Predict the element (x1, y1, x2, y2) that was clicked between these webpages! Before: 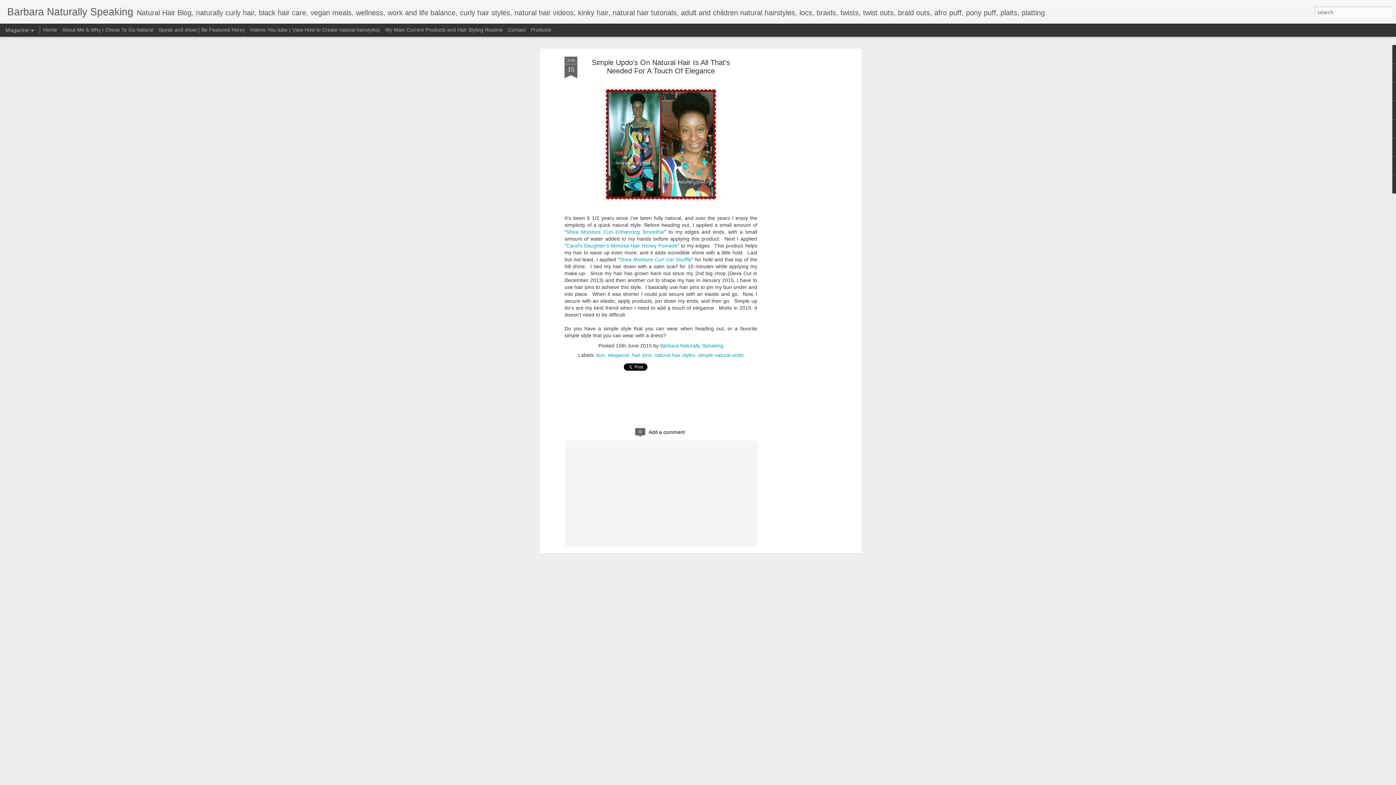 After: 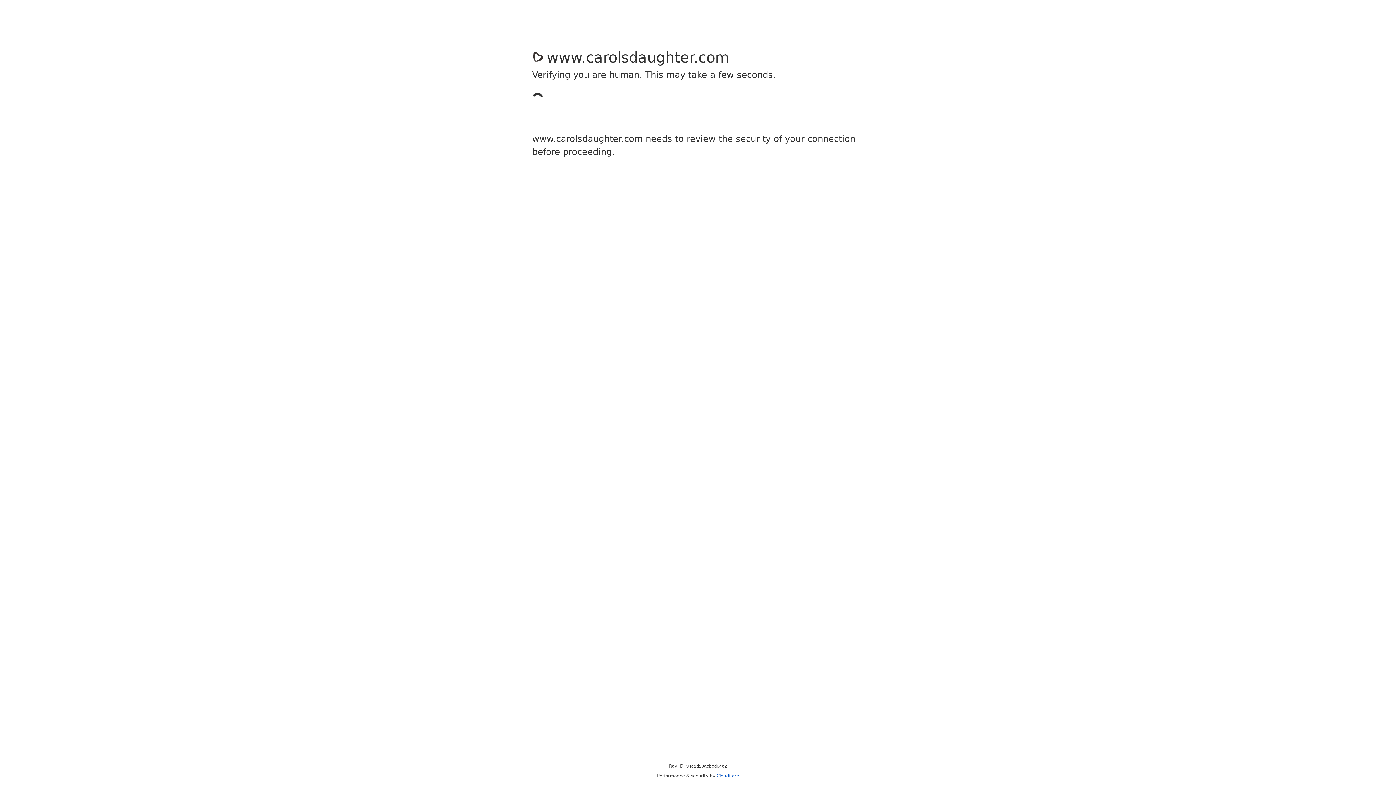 Action: bbox: (566, 242, 677, 248) label: Carol's Daughter's Mimosa Hair Honey Pomade